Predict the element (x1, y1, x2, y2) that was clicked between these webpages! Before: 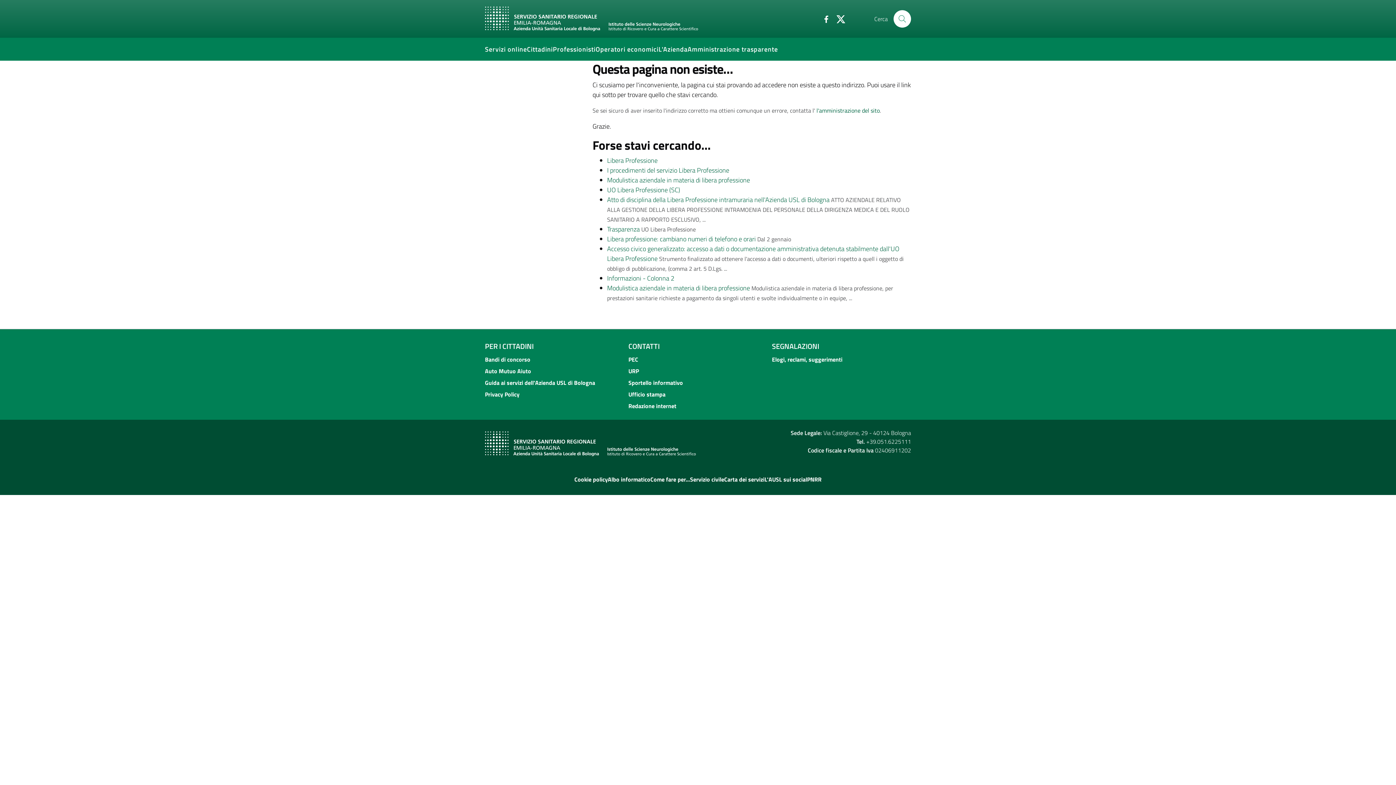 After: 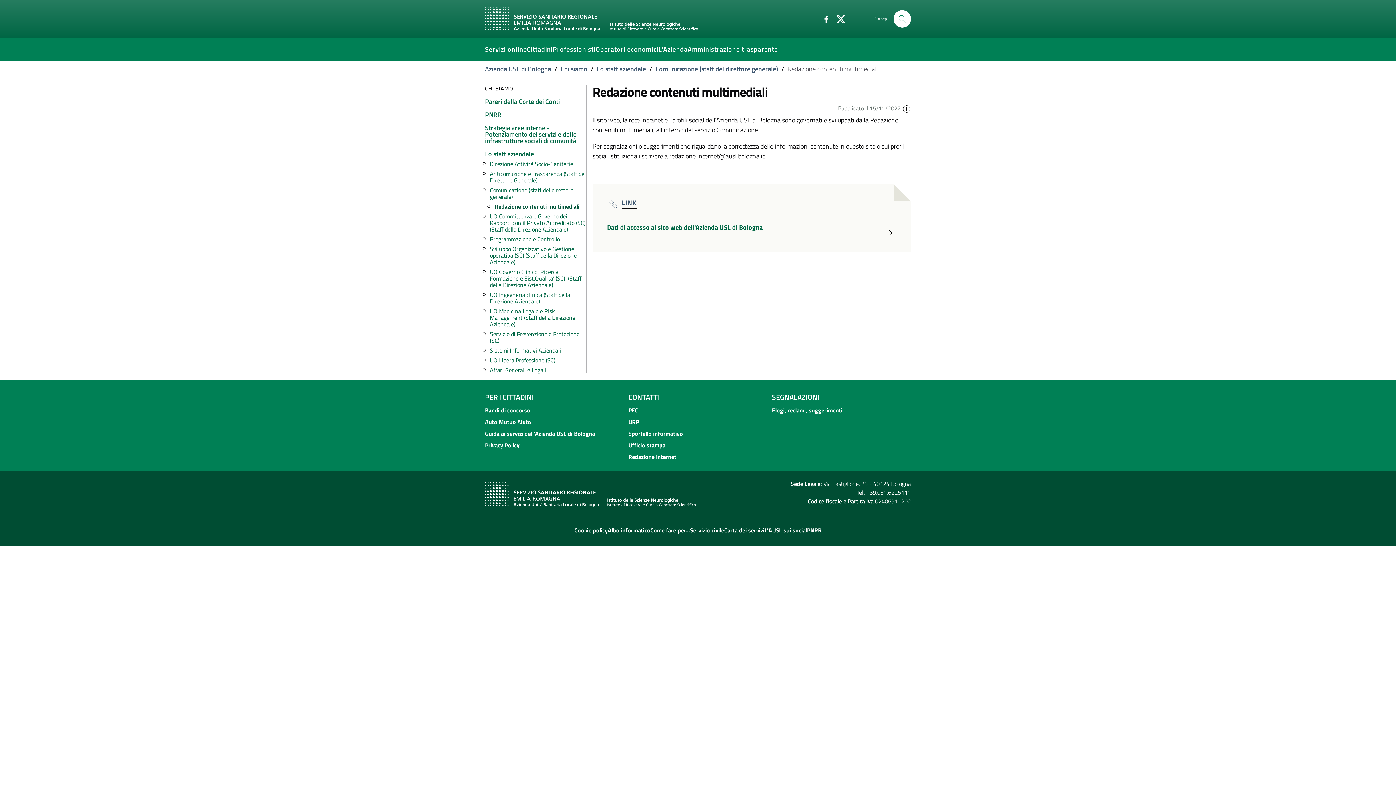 Action: bbox: (628, 401, 767, 410) label: Redazione internet